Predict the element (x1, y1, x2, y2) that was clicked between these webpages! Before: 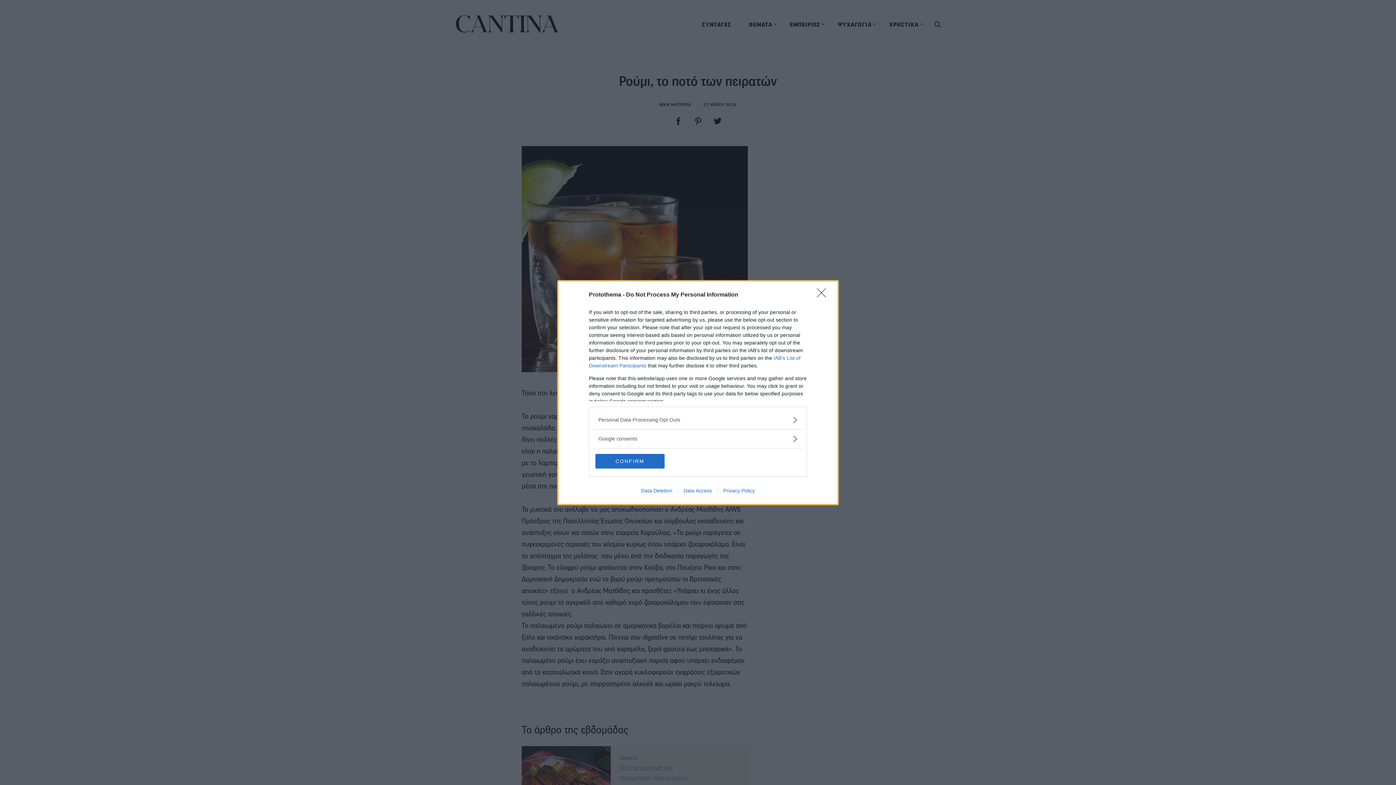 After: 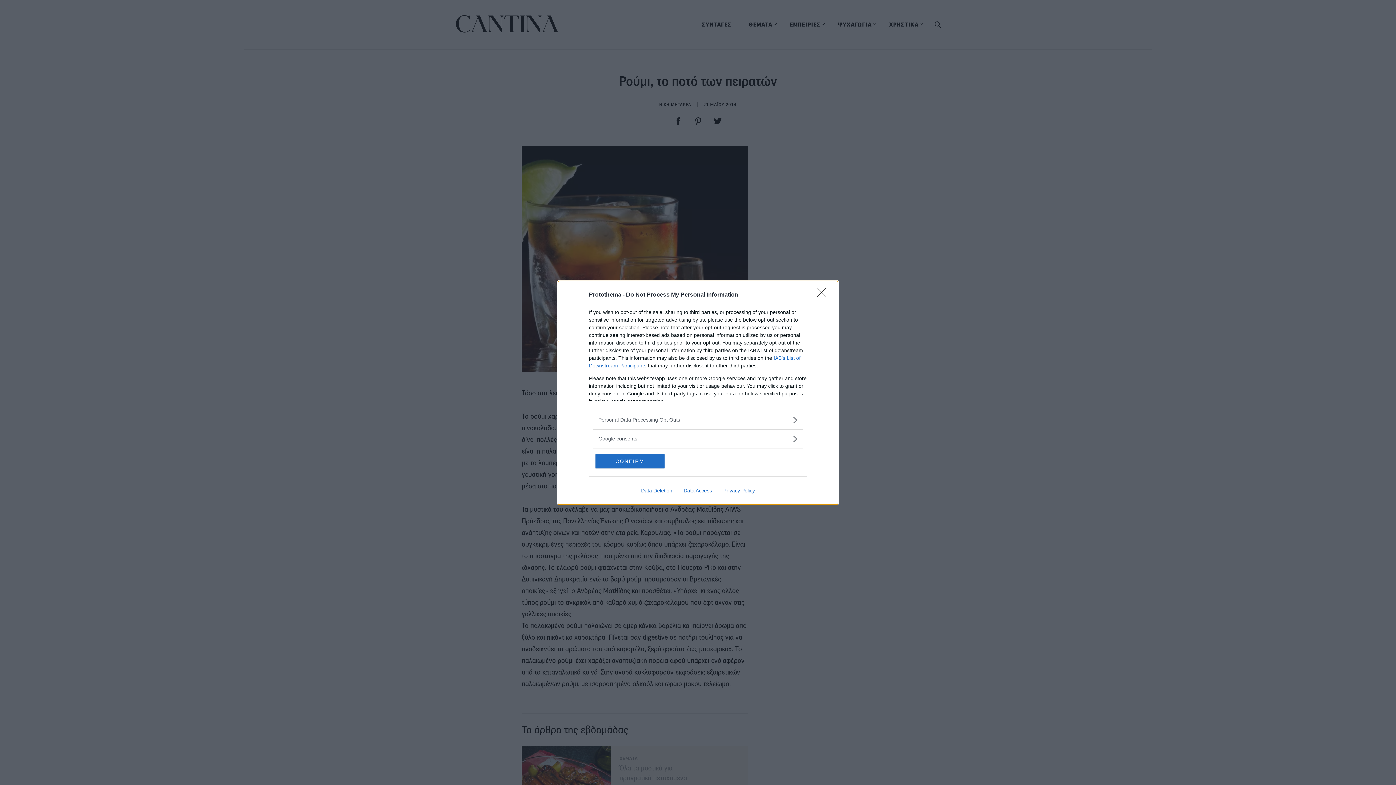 Action: label: Data Access bbox: (678, 487, 717, 493)